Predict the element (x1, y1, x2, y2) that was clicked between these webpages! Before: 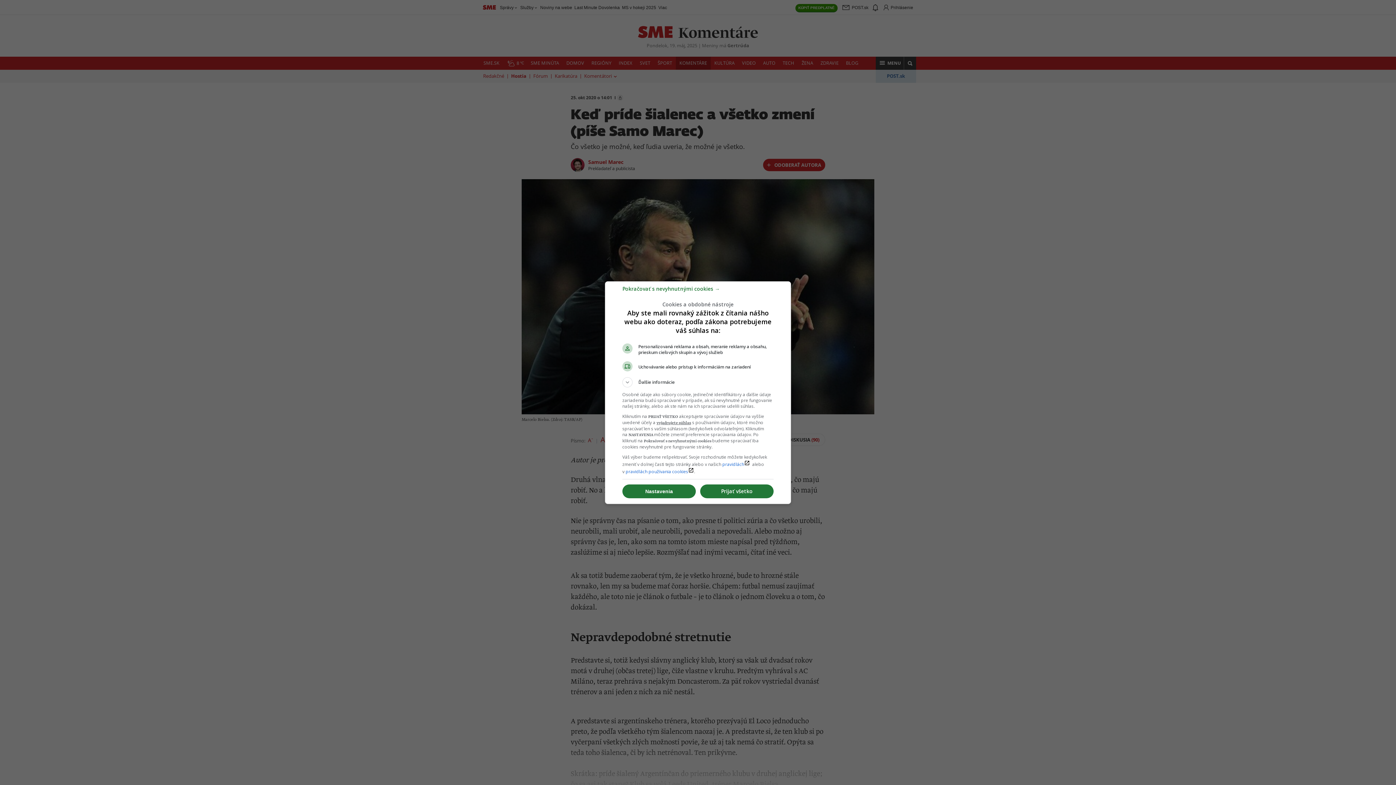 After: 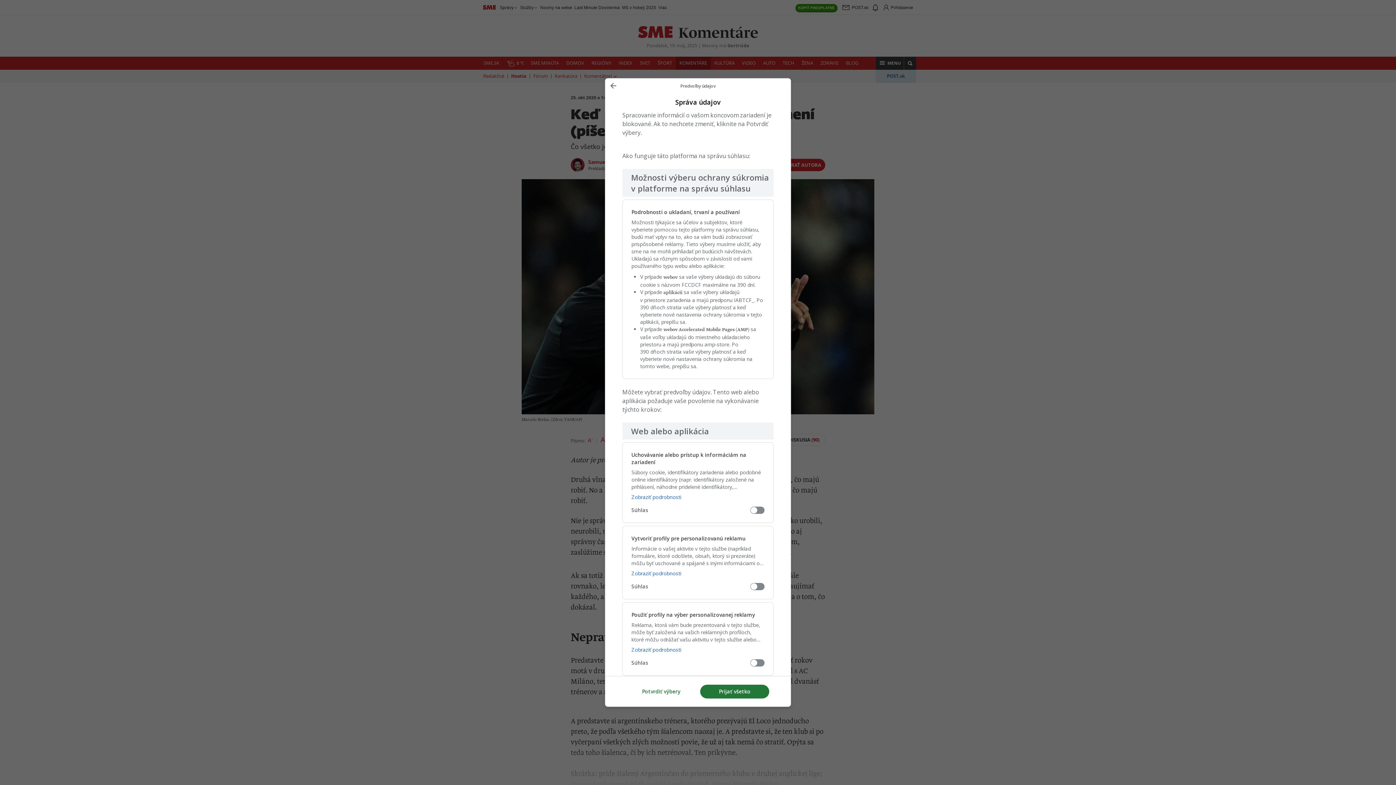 Action: bbox: (622, 484, 696, 498) label: Nastavenia